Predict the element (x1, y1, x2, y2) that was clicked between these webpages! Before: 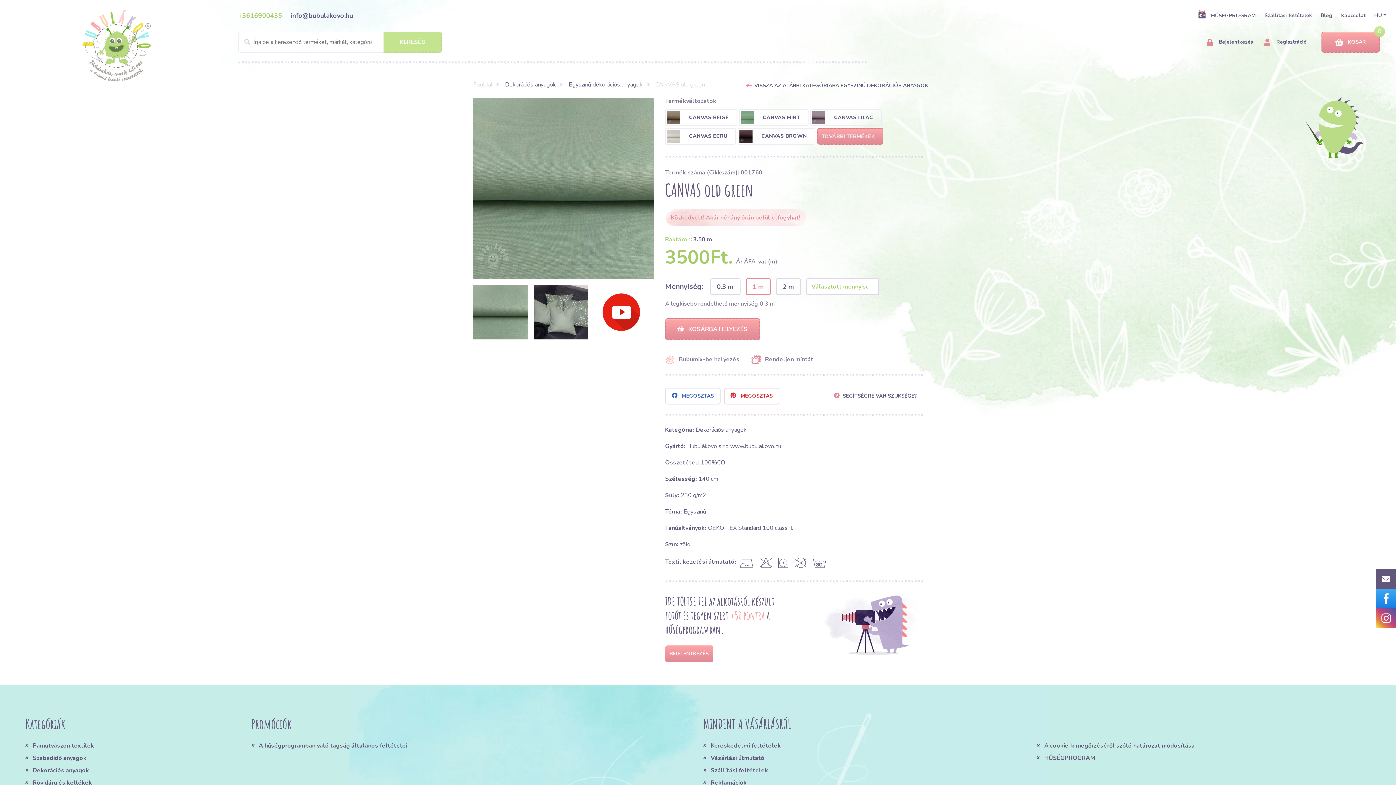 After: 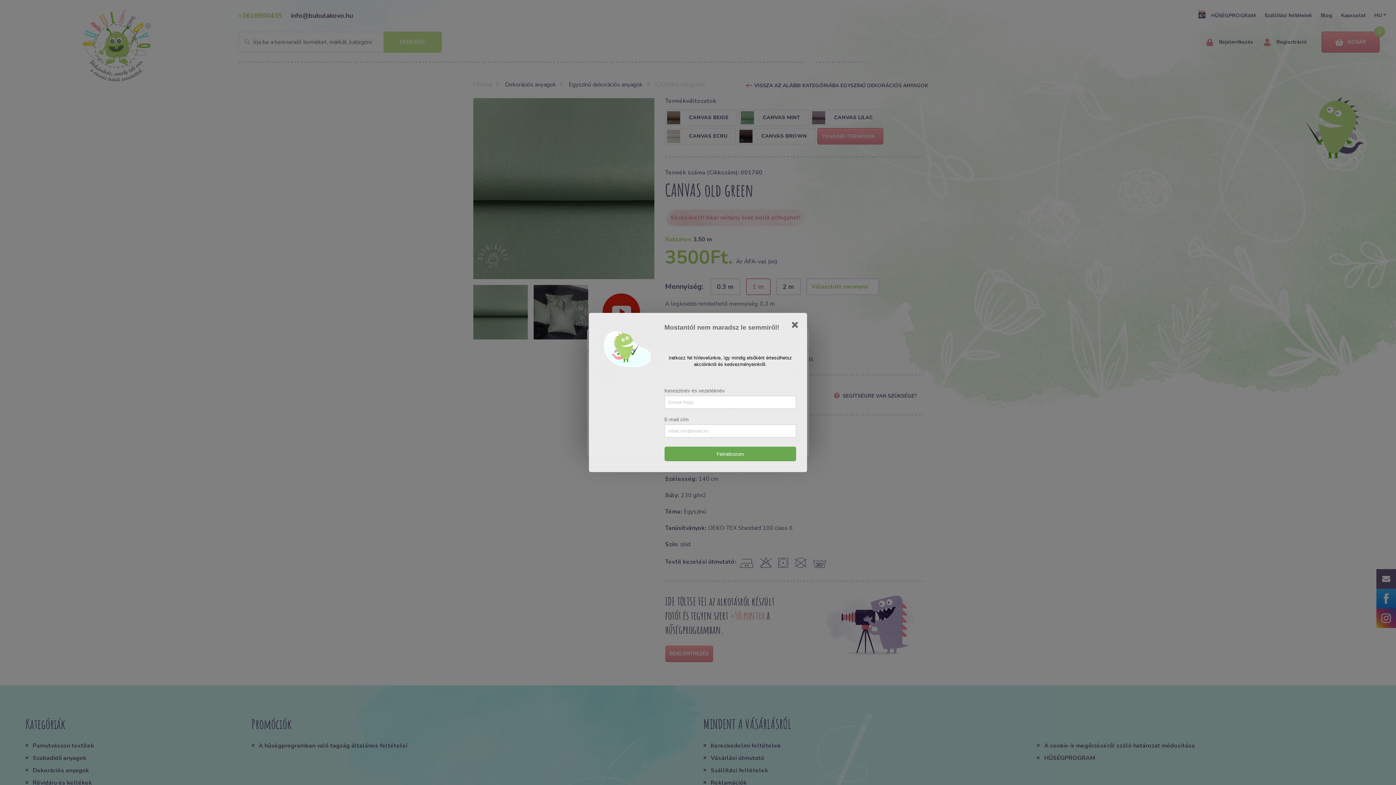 Action: bbox: (751, 354, 813, 364) label:  Rendeljen mintát